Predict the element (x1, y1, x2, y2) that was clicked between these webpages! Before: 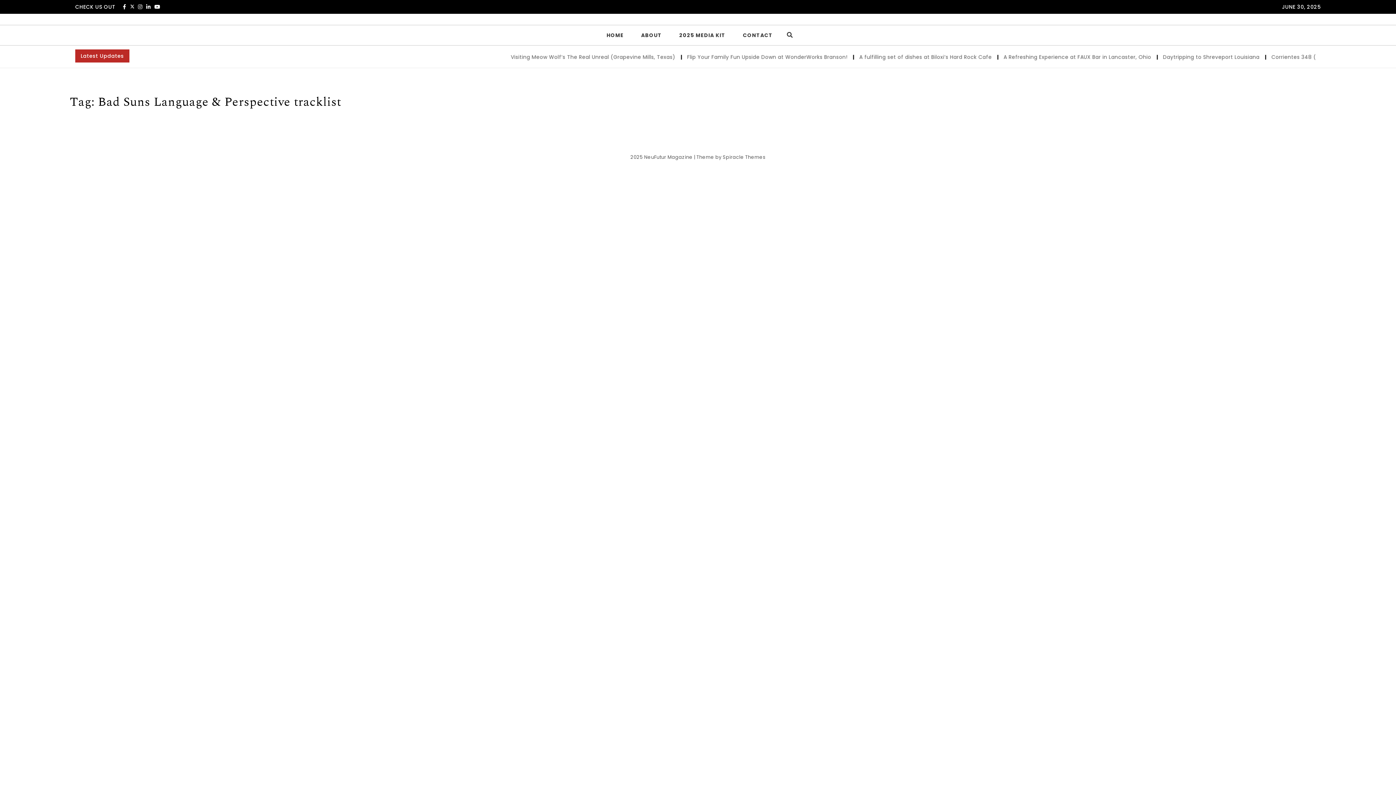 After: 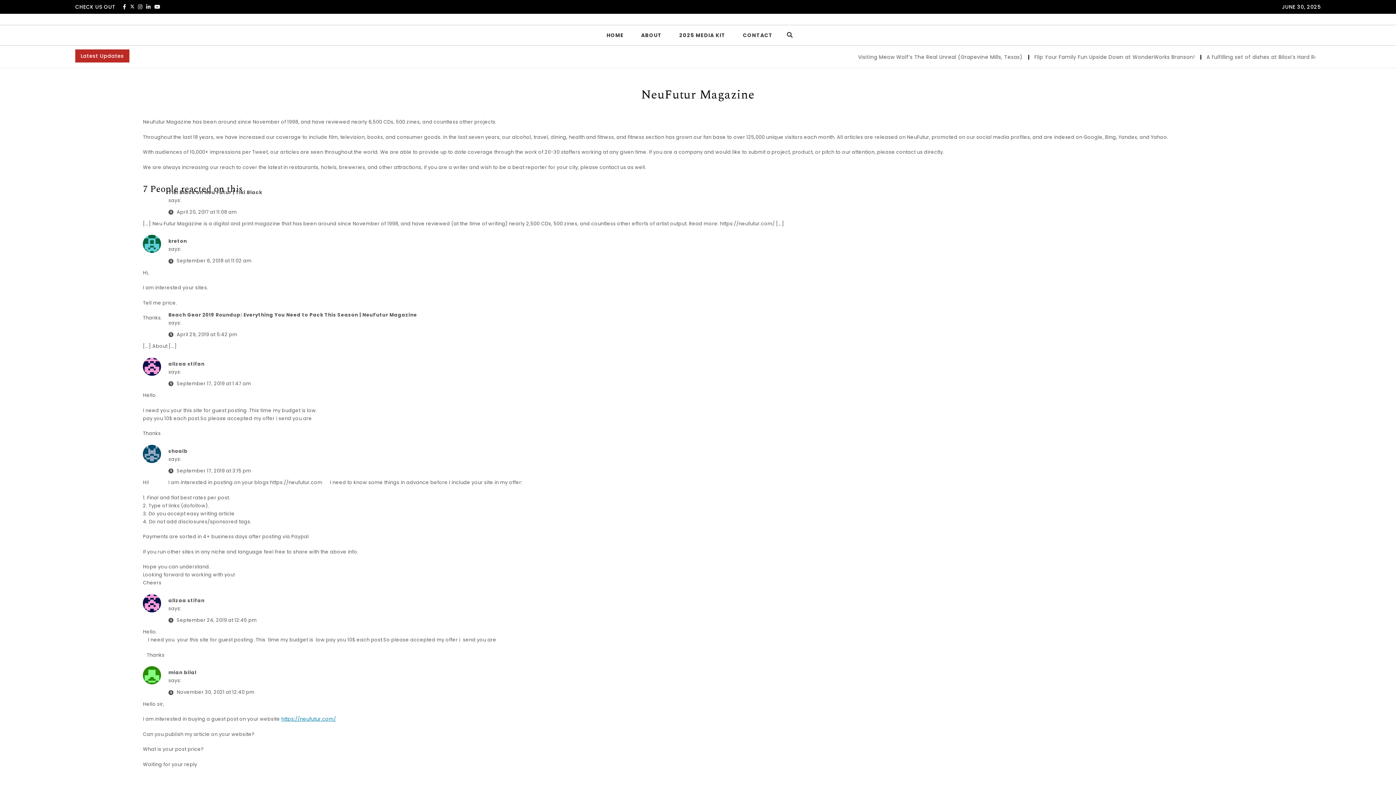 Action: label: ABOUT bbox: (632, 25, 670, 45)